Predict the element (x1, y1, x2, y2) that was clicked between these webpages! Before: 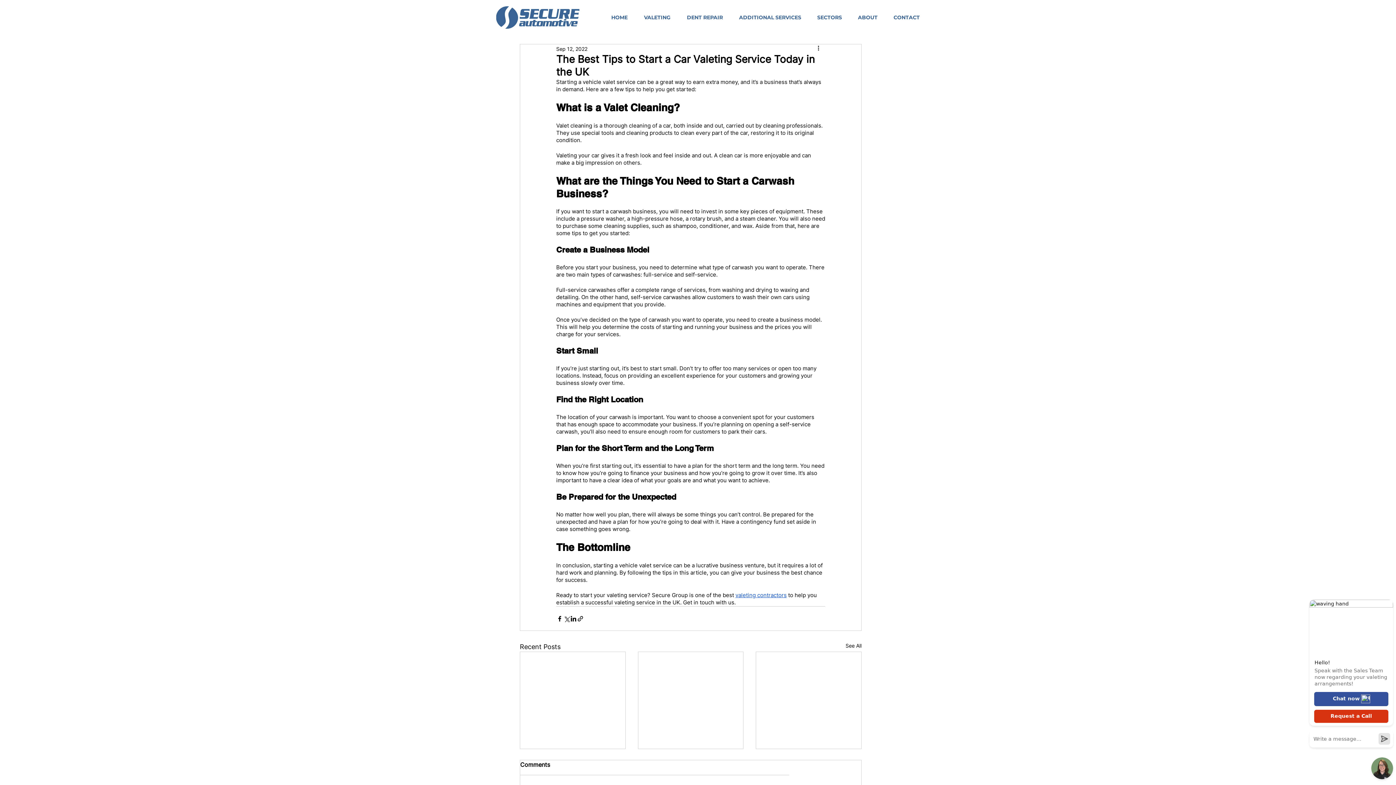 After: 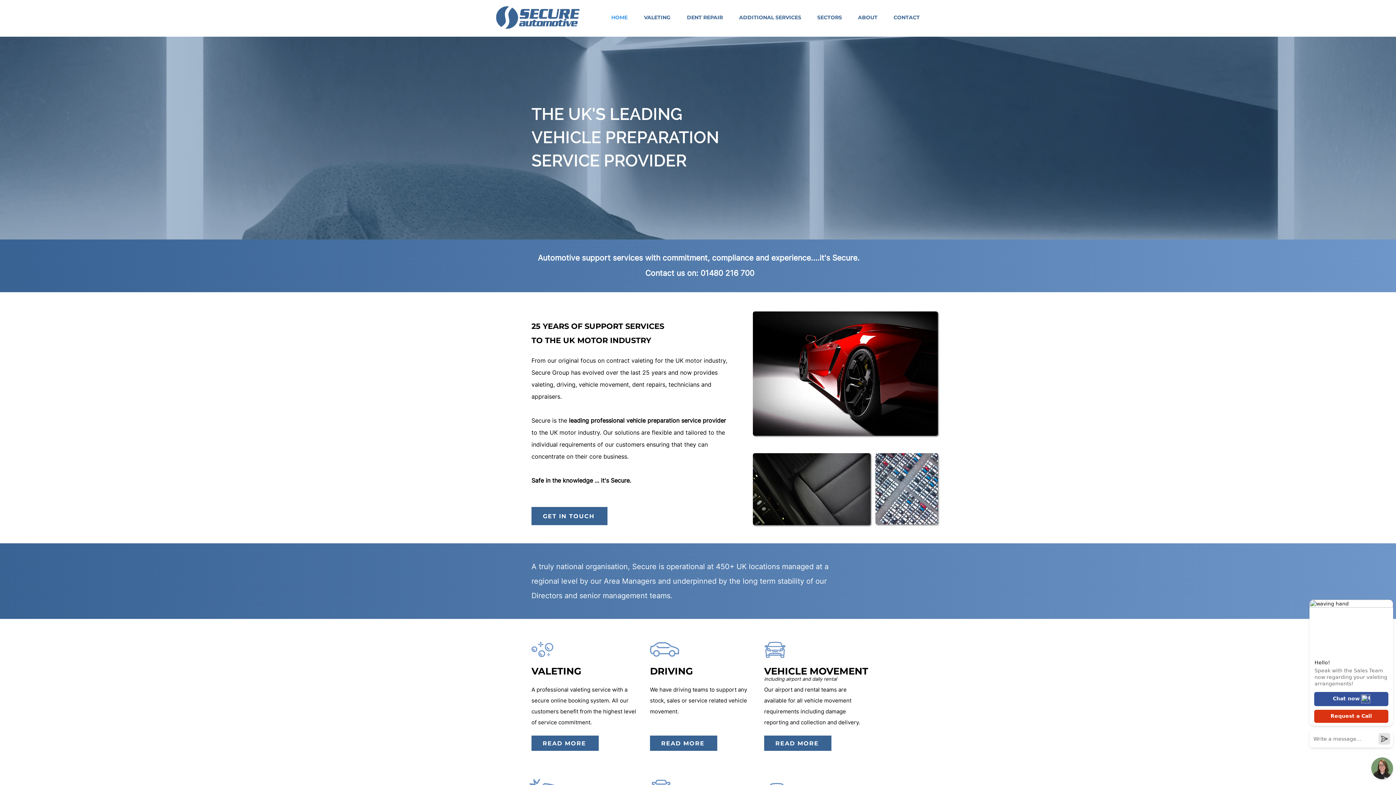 Action: bbox: (496, 6, 585, 28)